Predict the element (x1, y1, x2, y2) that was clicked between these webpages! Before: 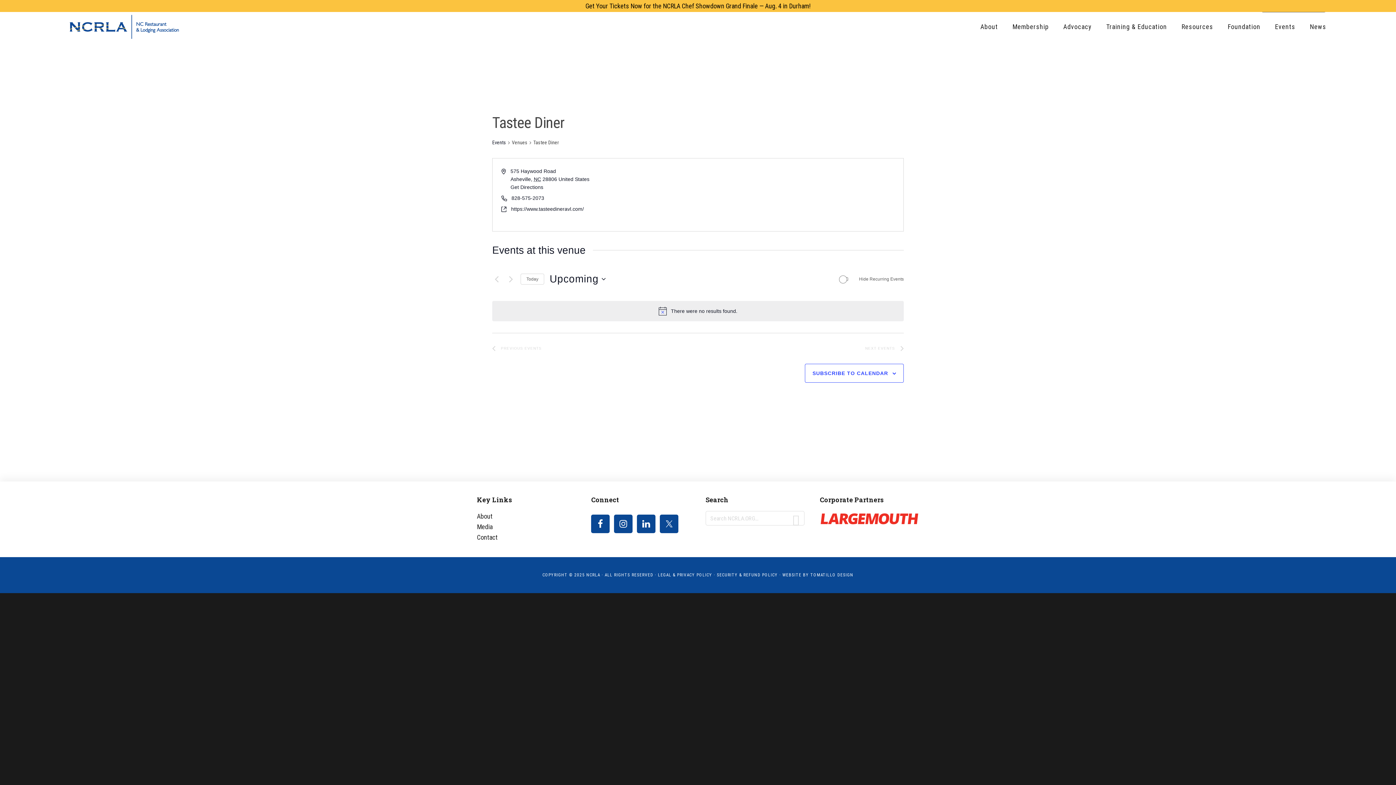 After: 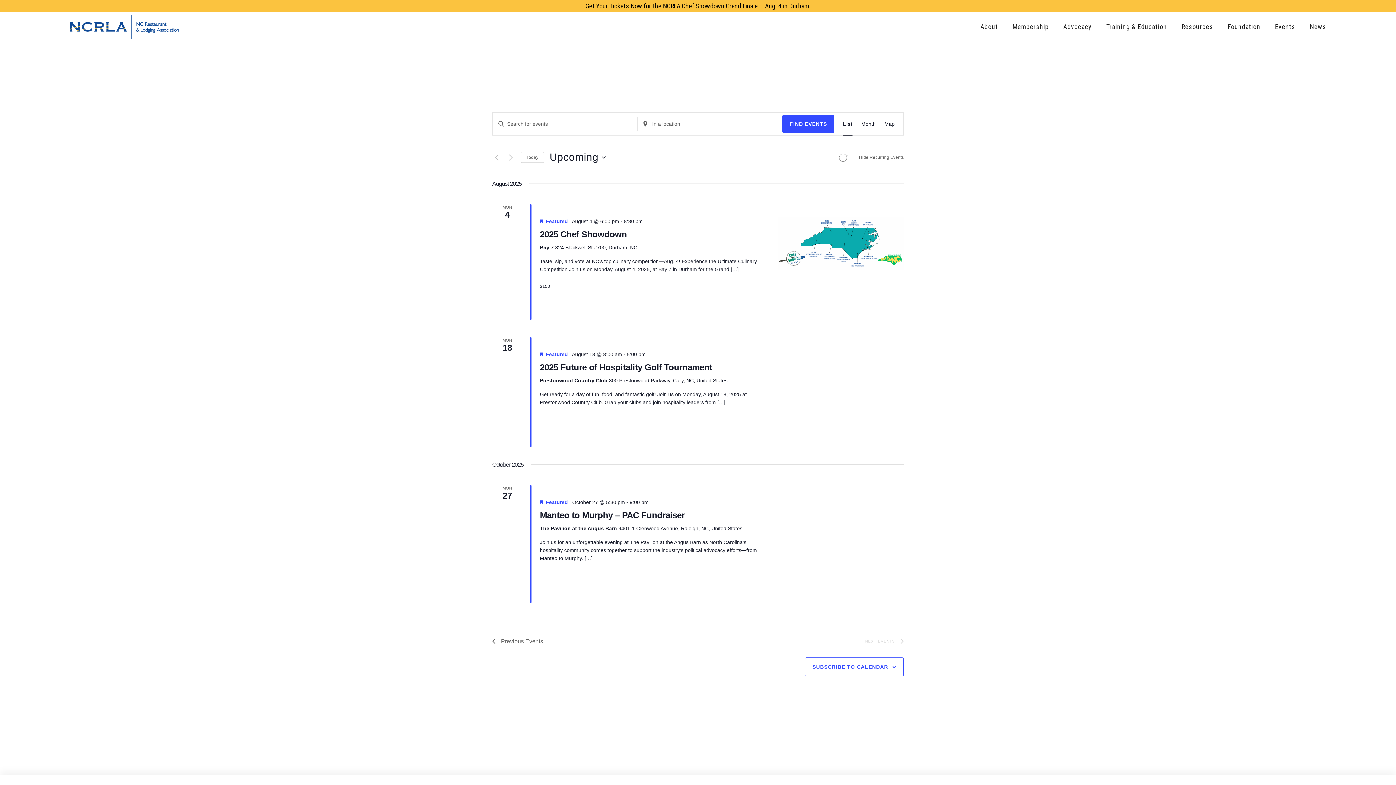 Action: label: Events bbox: (1275, 10, 1295, 43)